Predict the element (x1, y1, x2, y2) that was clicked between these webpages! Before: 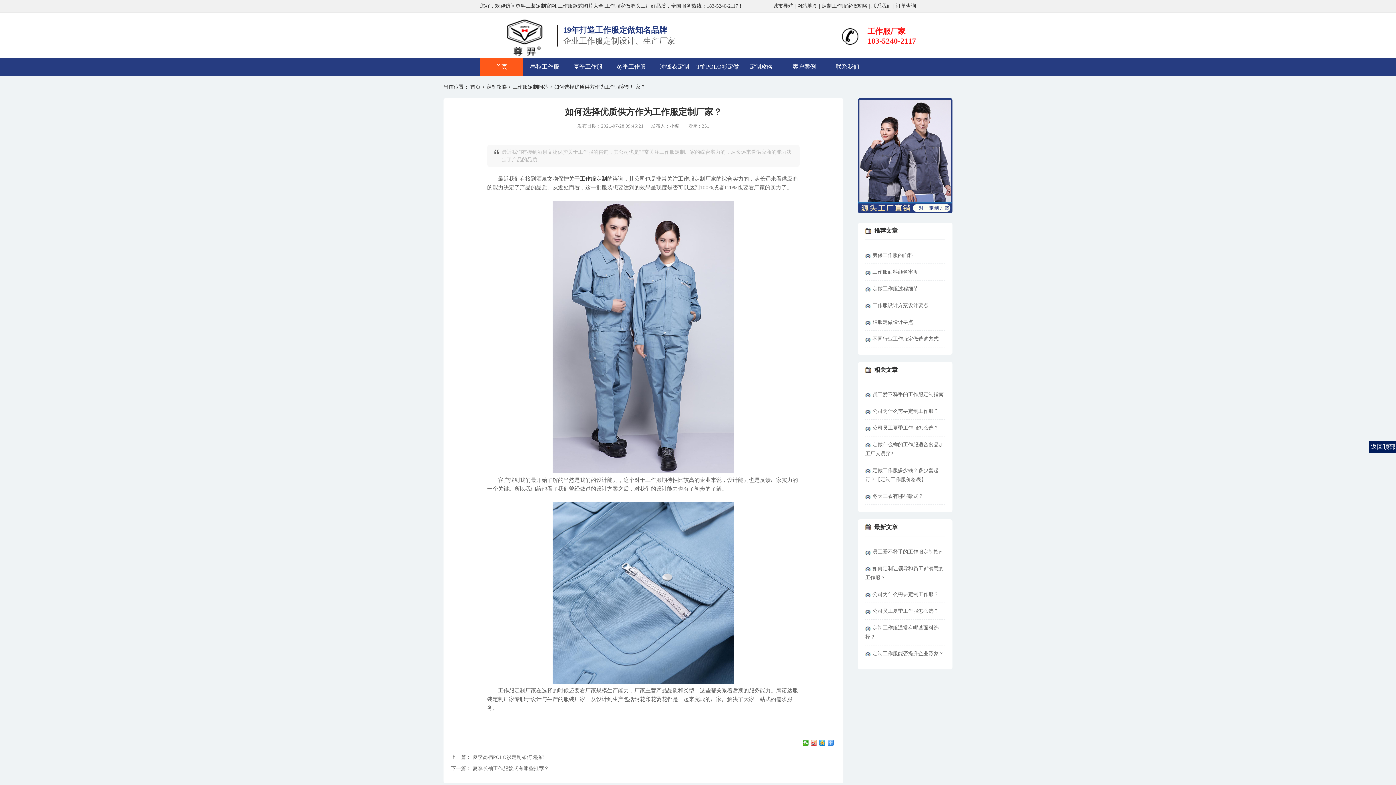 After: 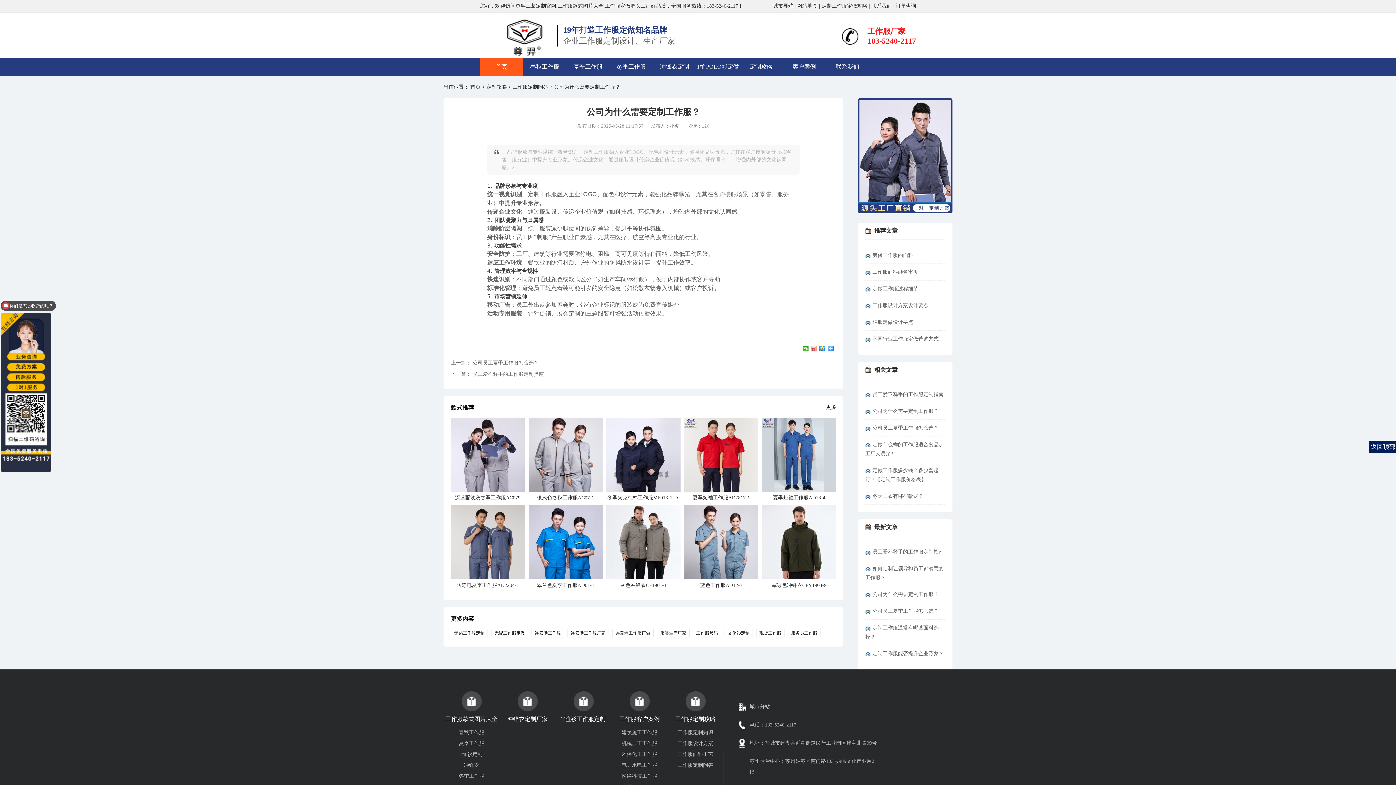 Action: label: 公司为什么需要定制工作服？ bbox: (865, 592, 938, 597)